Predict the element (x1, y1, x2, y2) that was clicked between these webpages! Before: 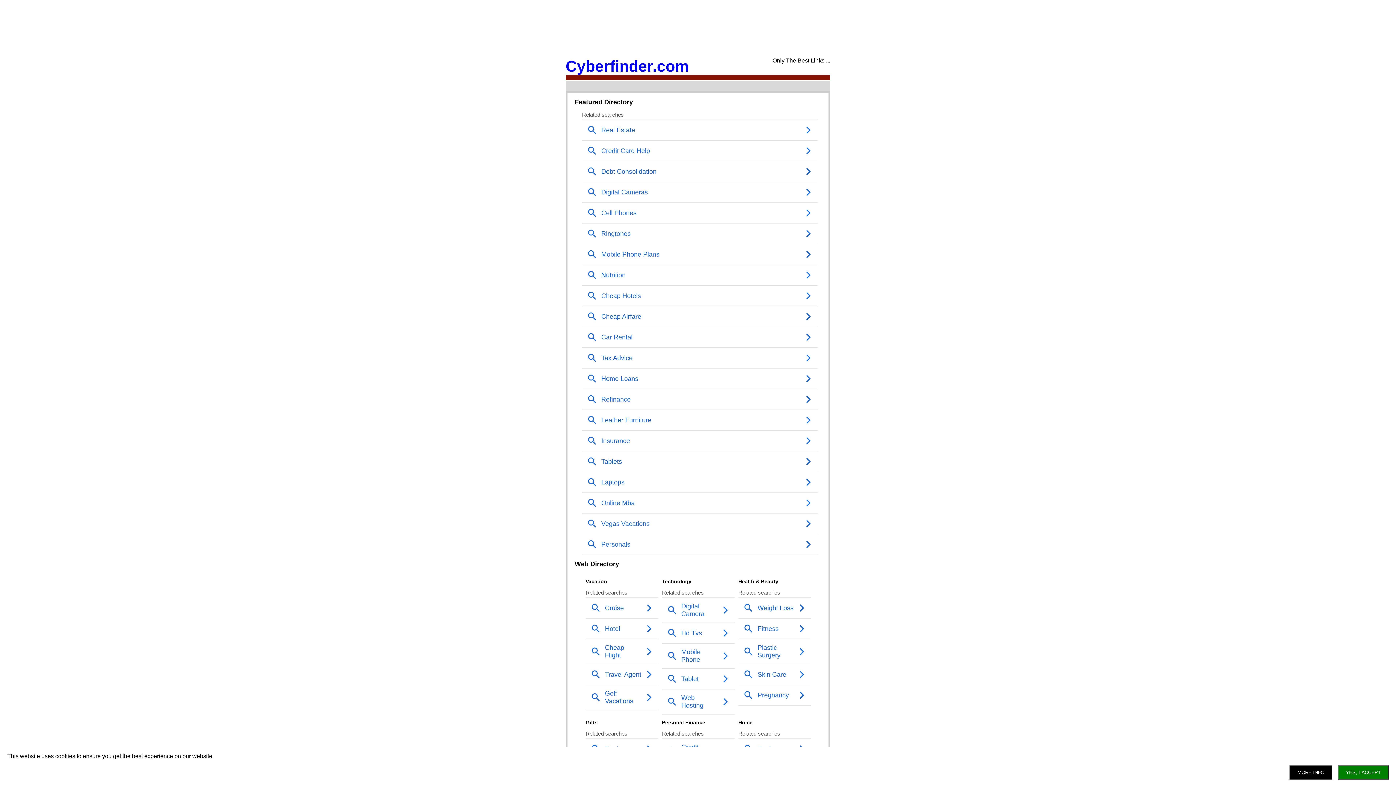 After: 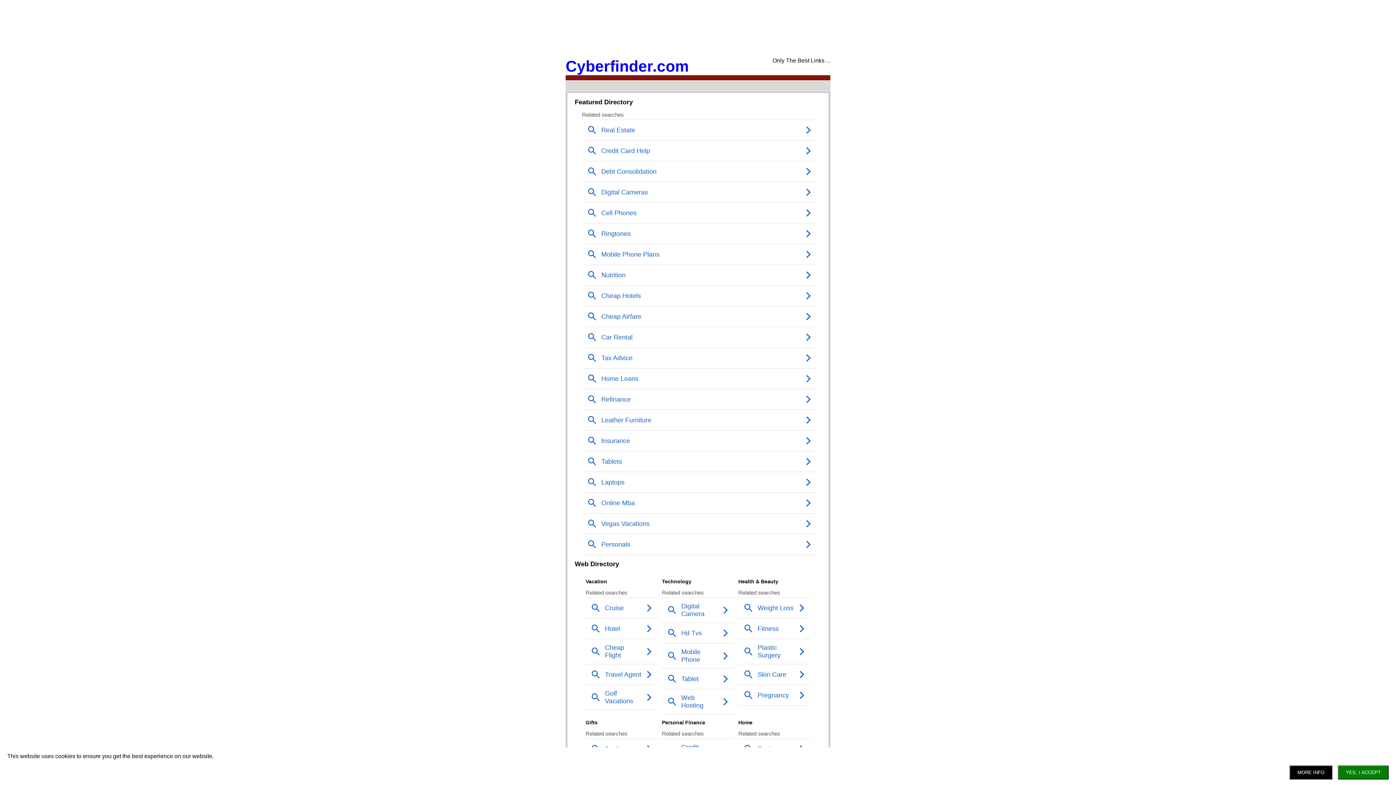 Action: label: Cyberfinder.com bbox: (565, 57, 689, 74)